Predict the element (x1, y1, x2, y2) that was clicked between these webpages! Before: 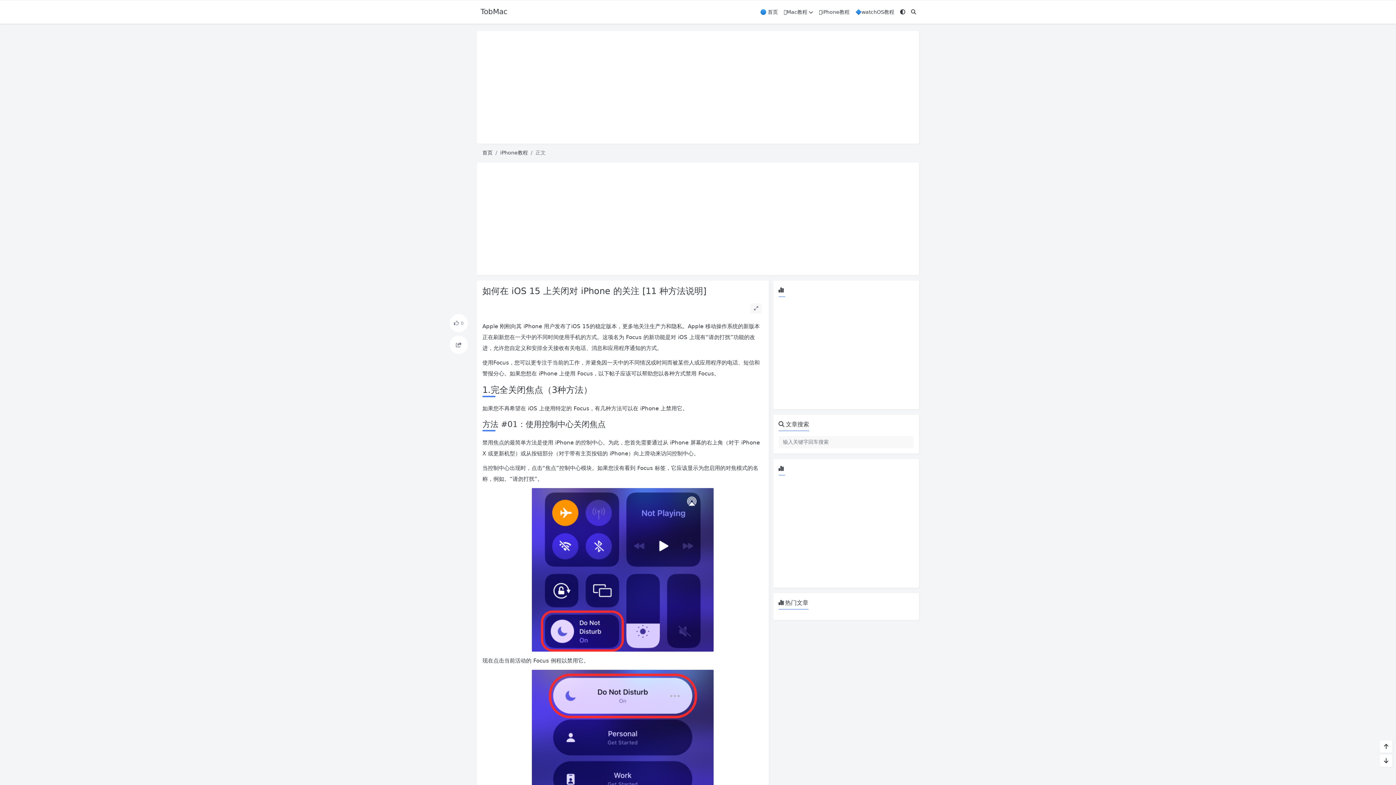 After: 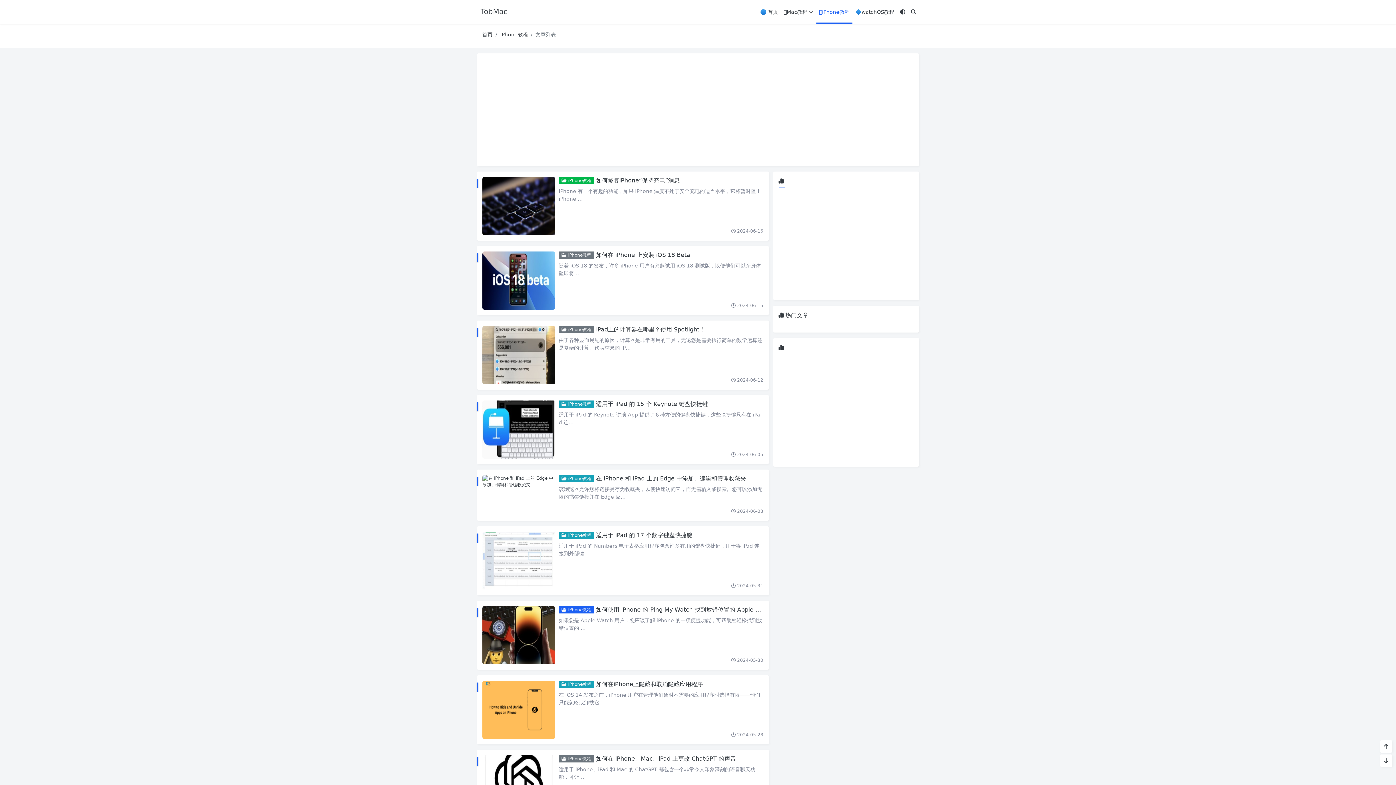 Action: label: 🟪iPhone教程 bbox: (816, 0, 852, 23)